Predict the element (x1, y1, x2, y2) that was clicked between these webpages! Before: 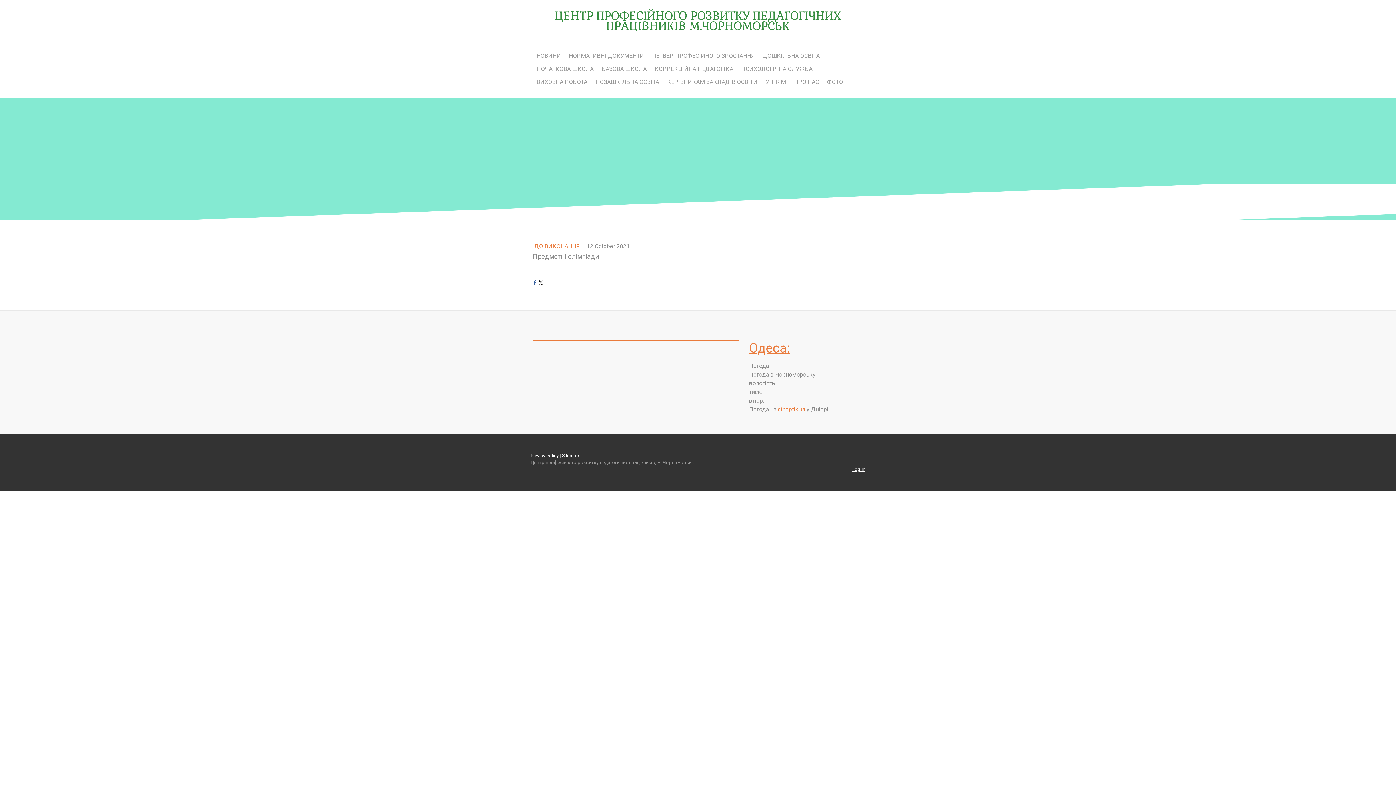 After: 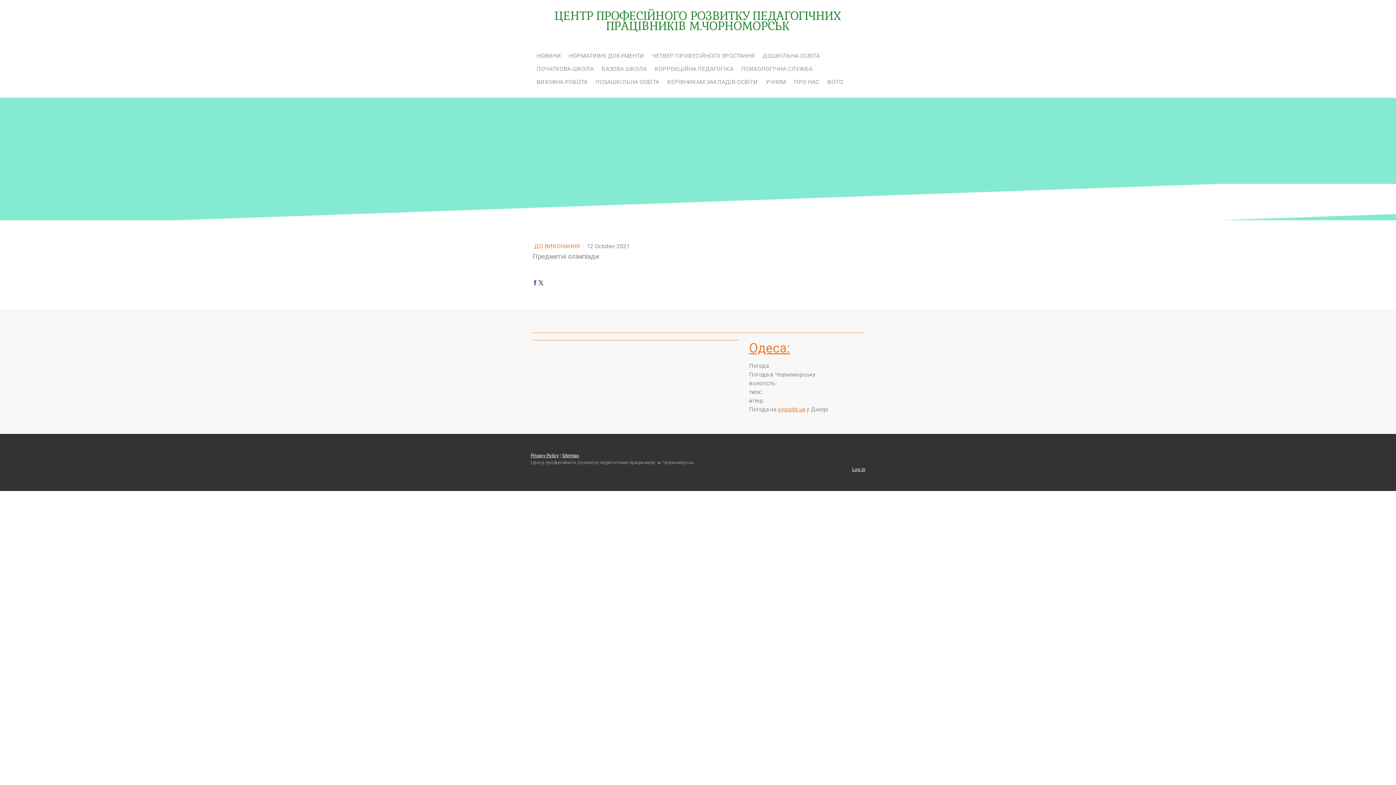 Action: bbox: (532, 280, 537, 285)